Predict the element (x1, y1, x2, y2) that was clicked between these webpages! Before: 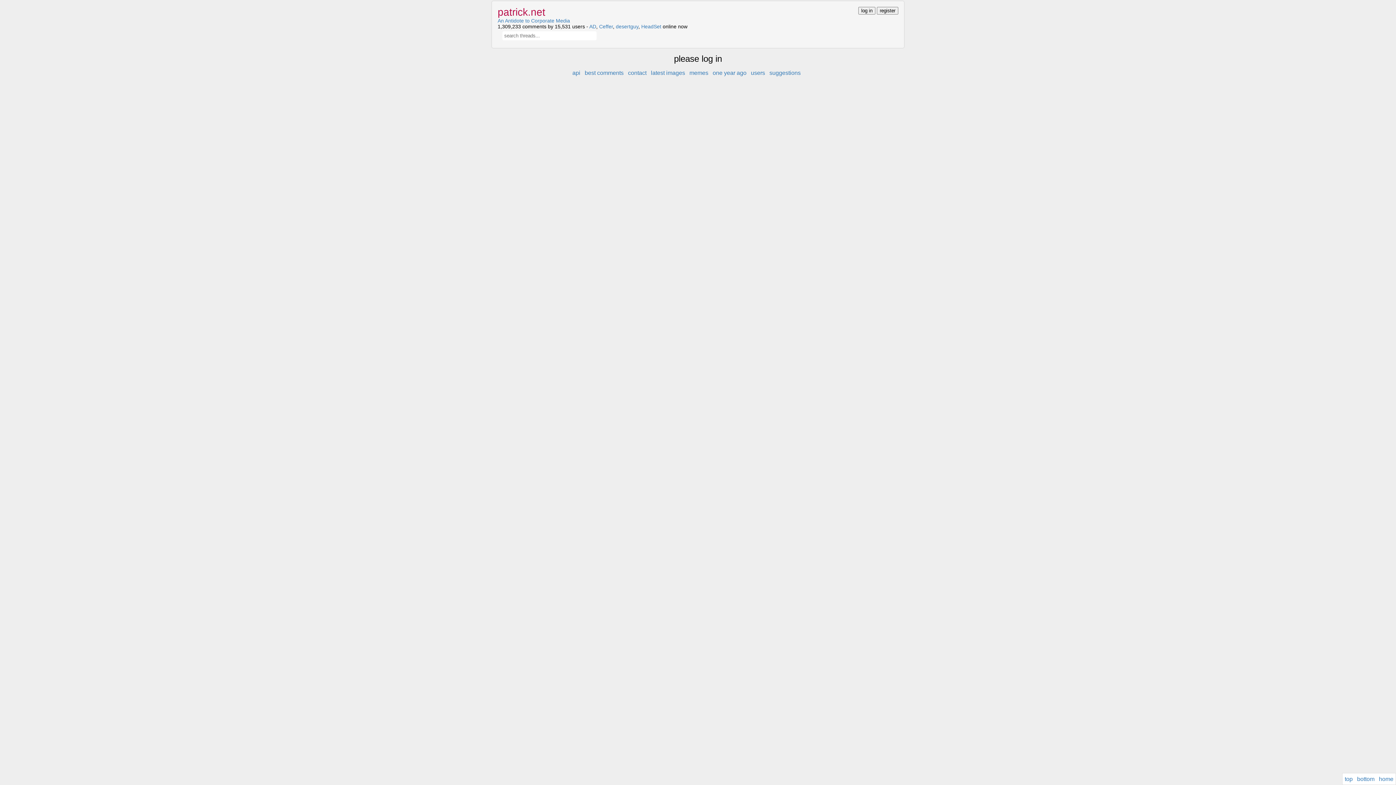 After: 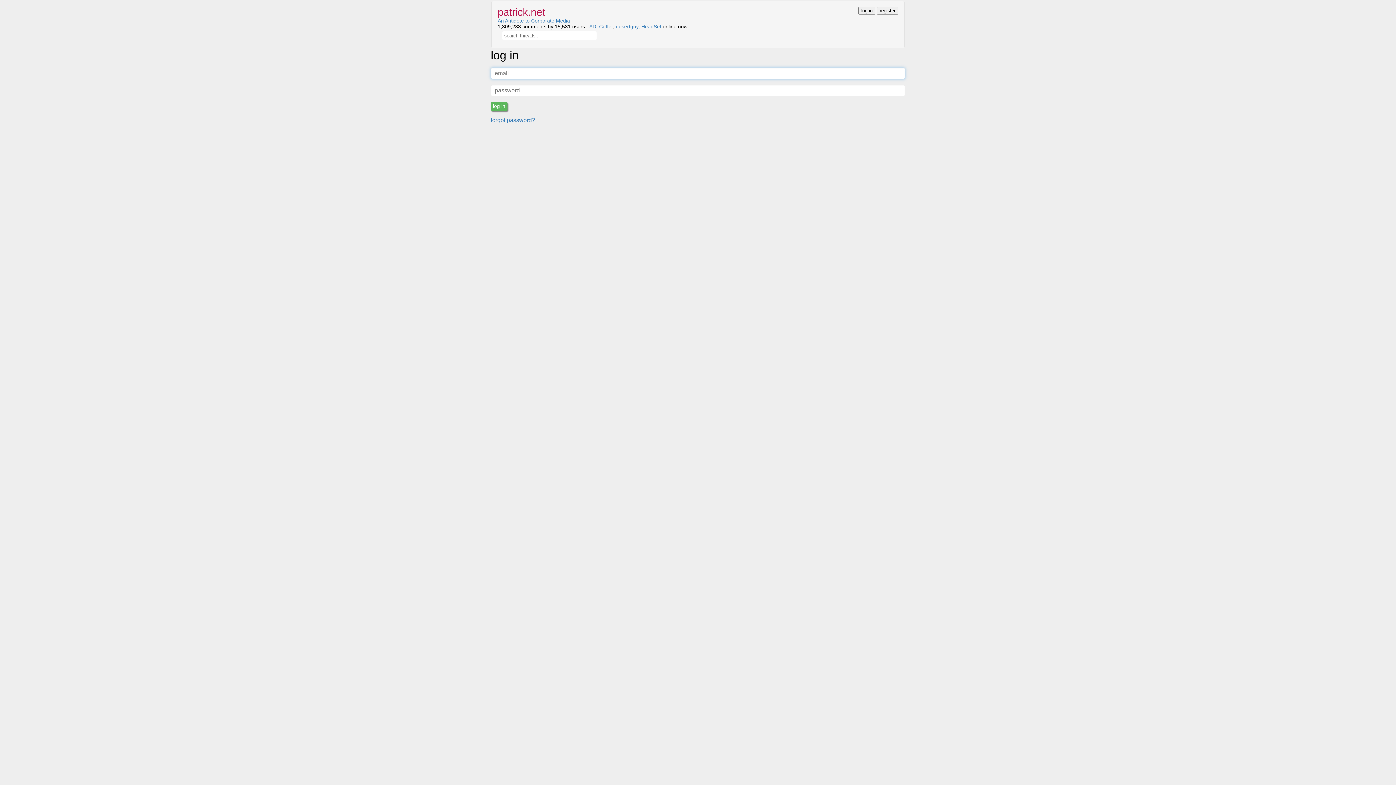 Action: label: log in bbox: (858, 7, 875, 13)